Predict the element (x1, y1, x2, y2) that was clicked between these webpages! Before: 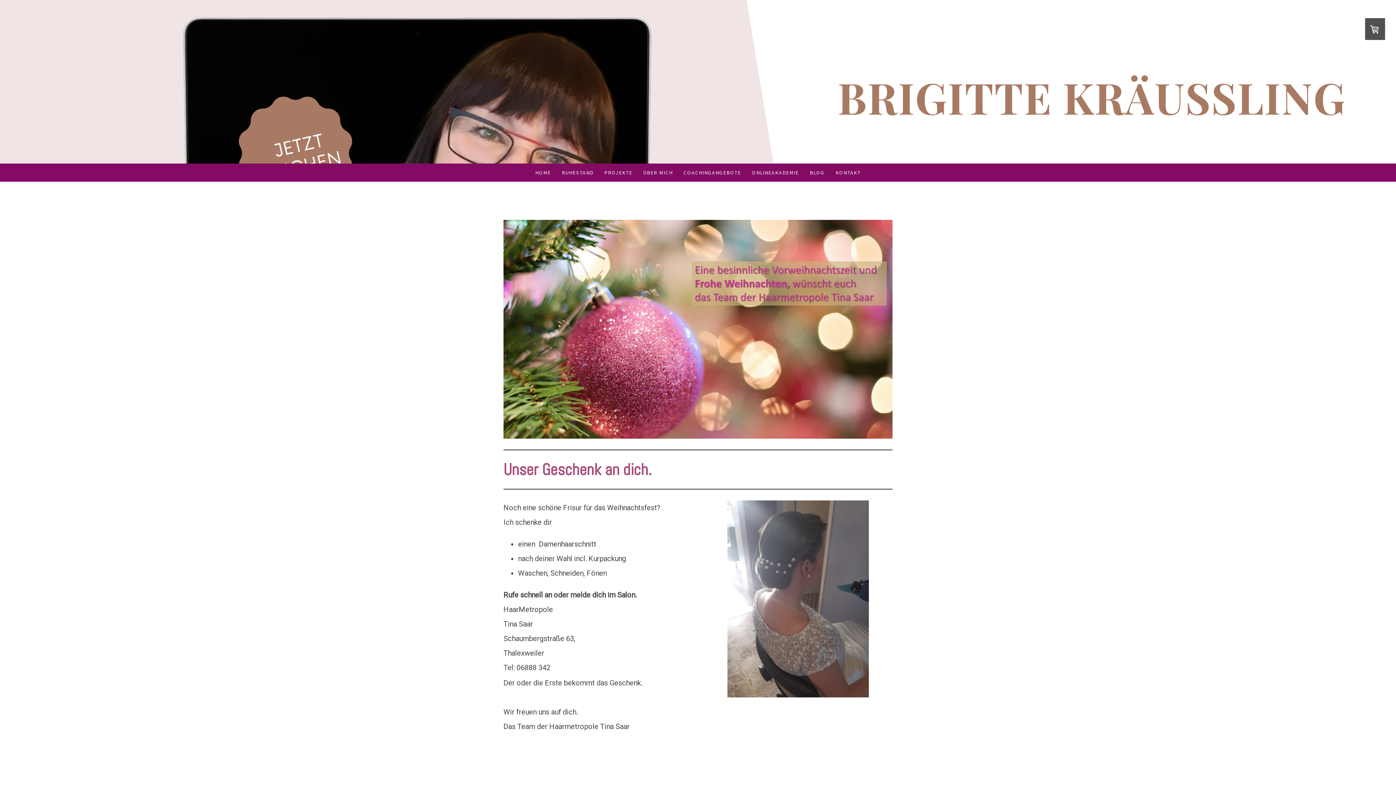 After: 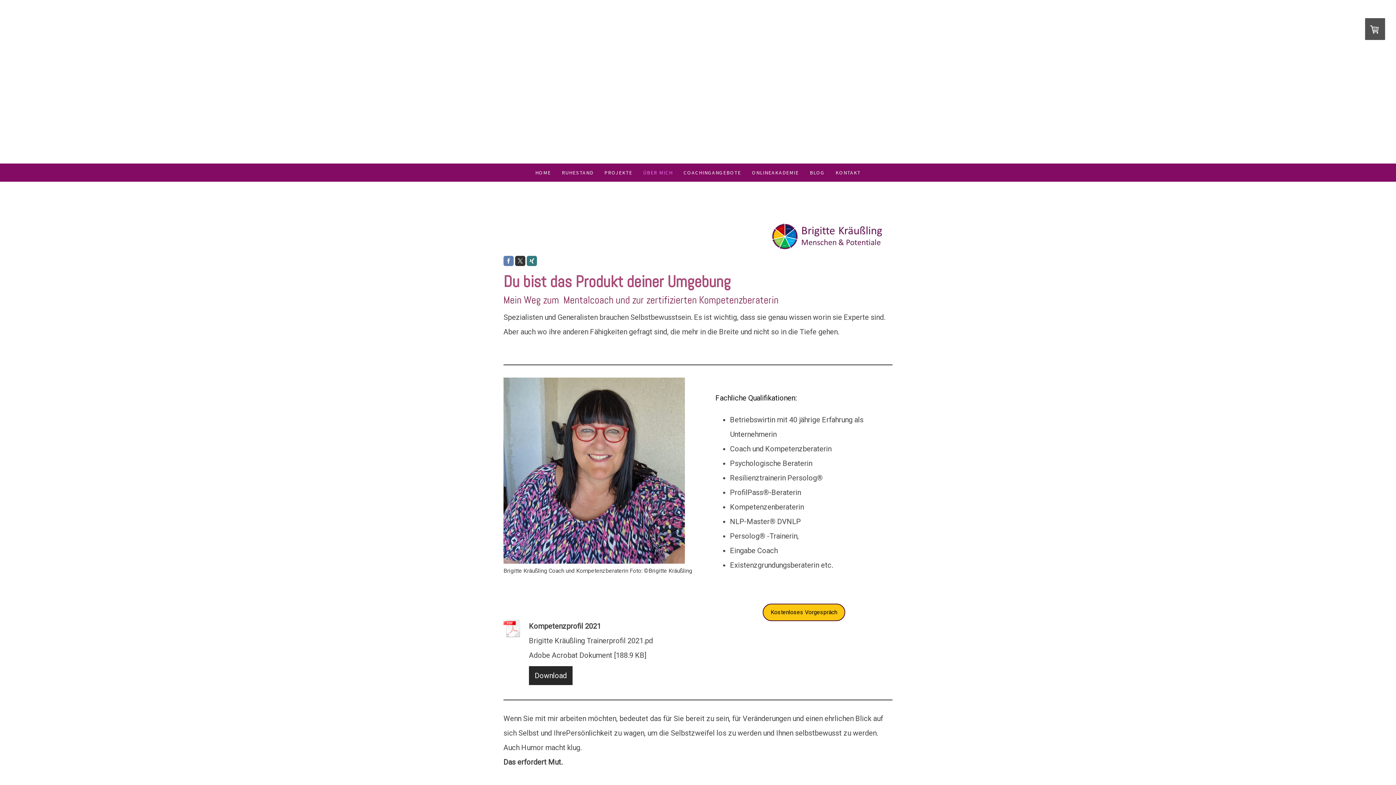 Action: bbox: (638, 163, 678, 181) label: ÜBER MICH